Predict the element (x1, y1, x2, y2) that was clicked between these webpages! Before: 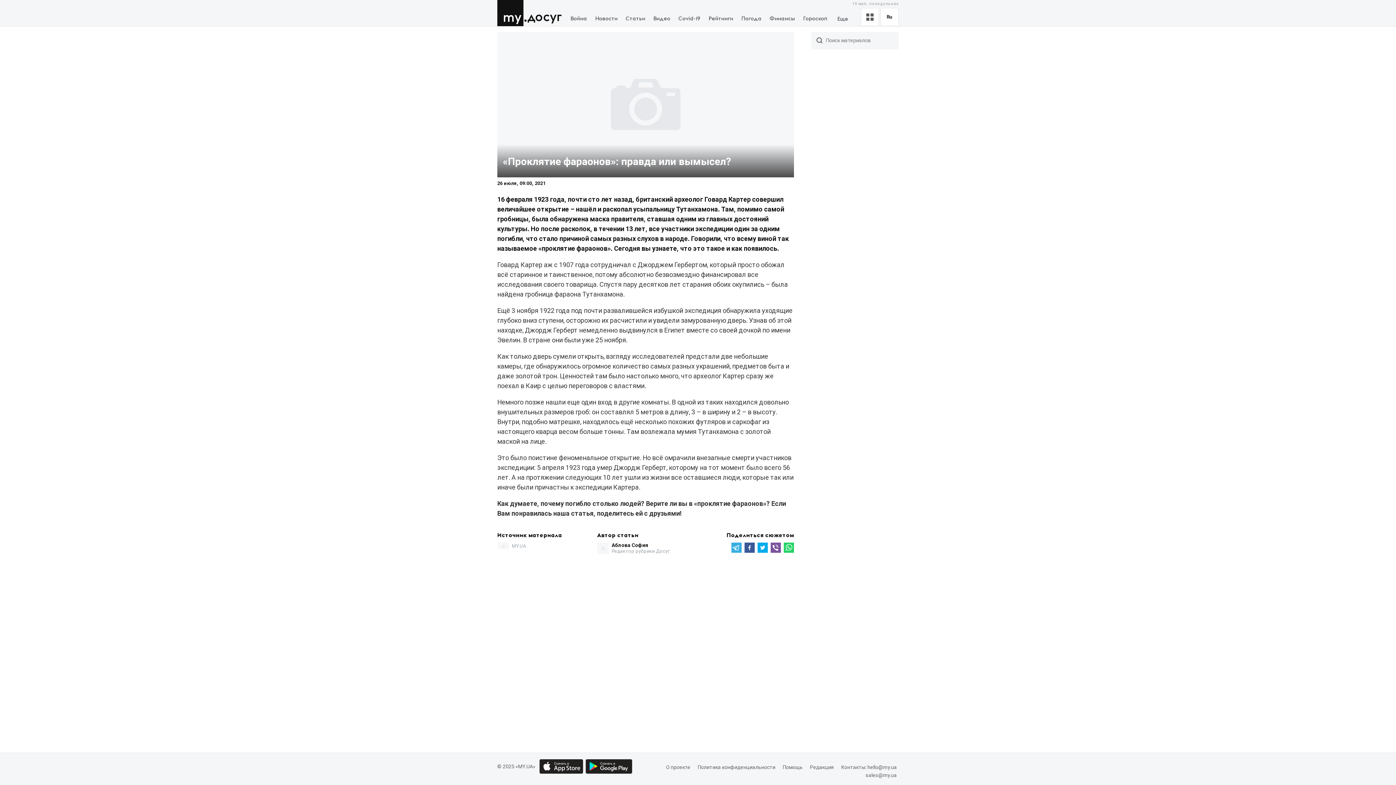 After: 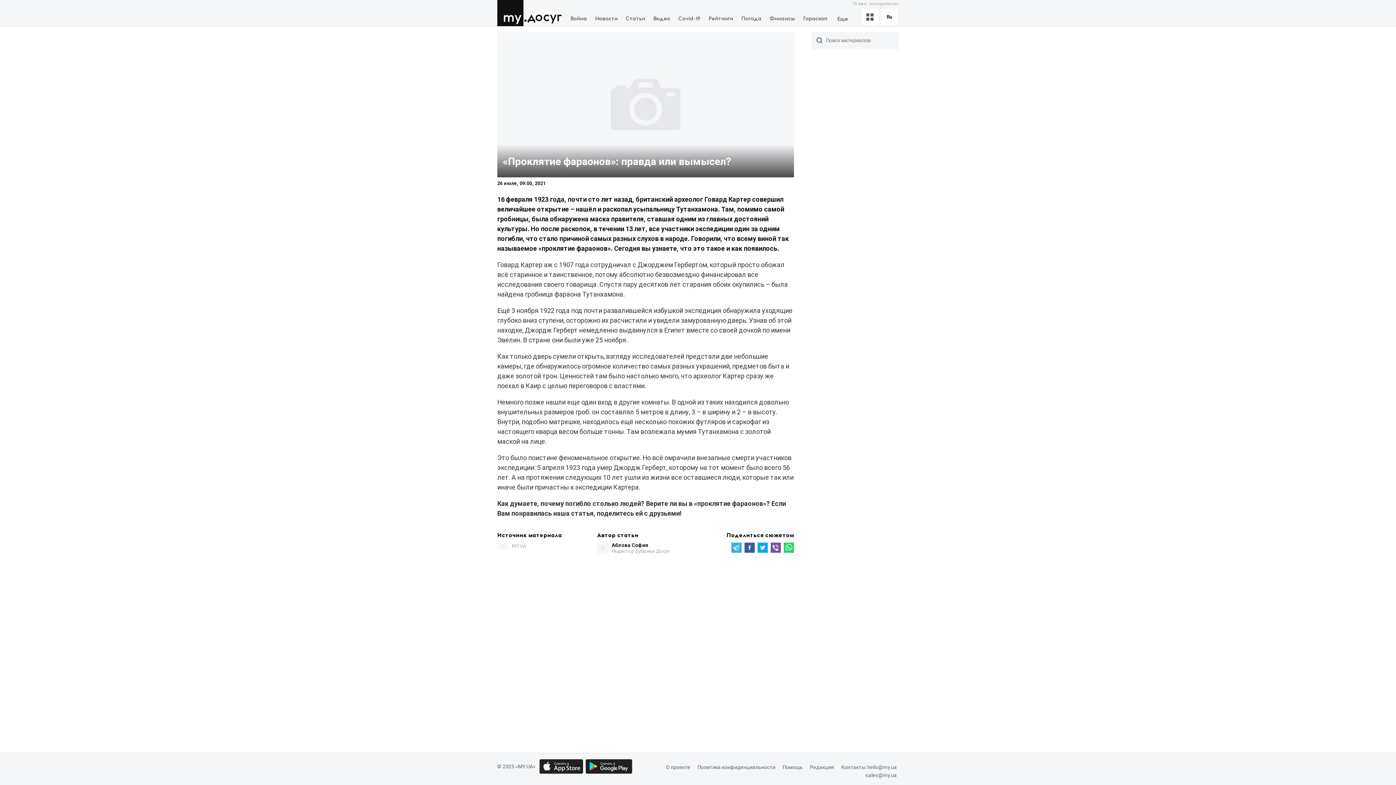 Action: label: Google play market download link bbox: (585, 759, 632, 774)